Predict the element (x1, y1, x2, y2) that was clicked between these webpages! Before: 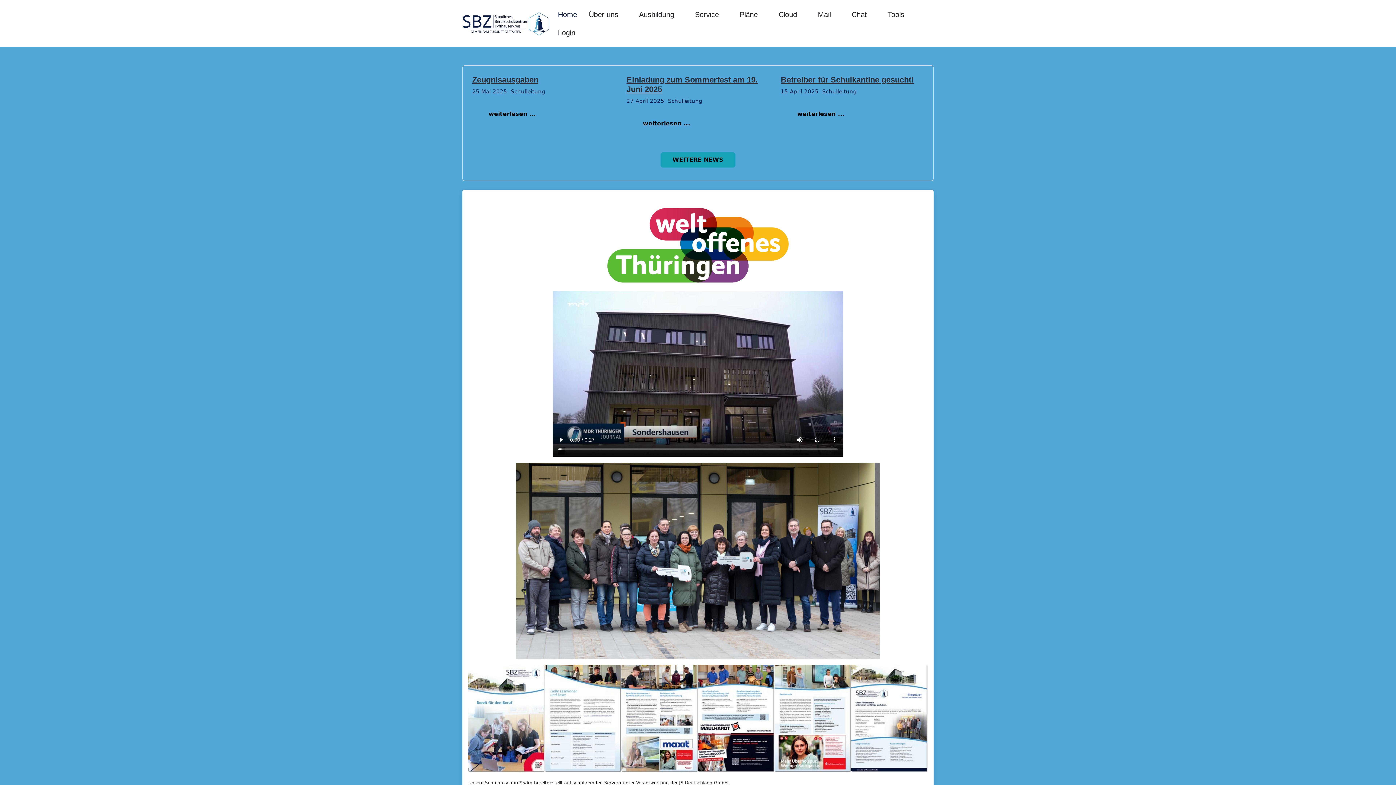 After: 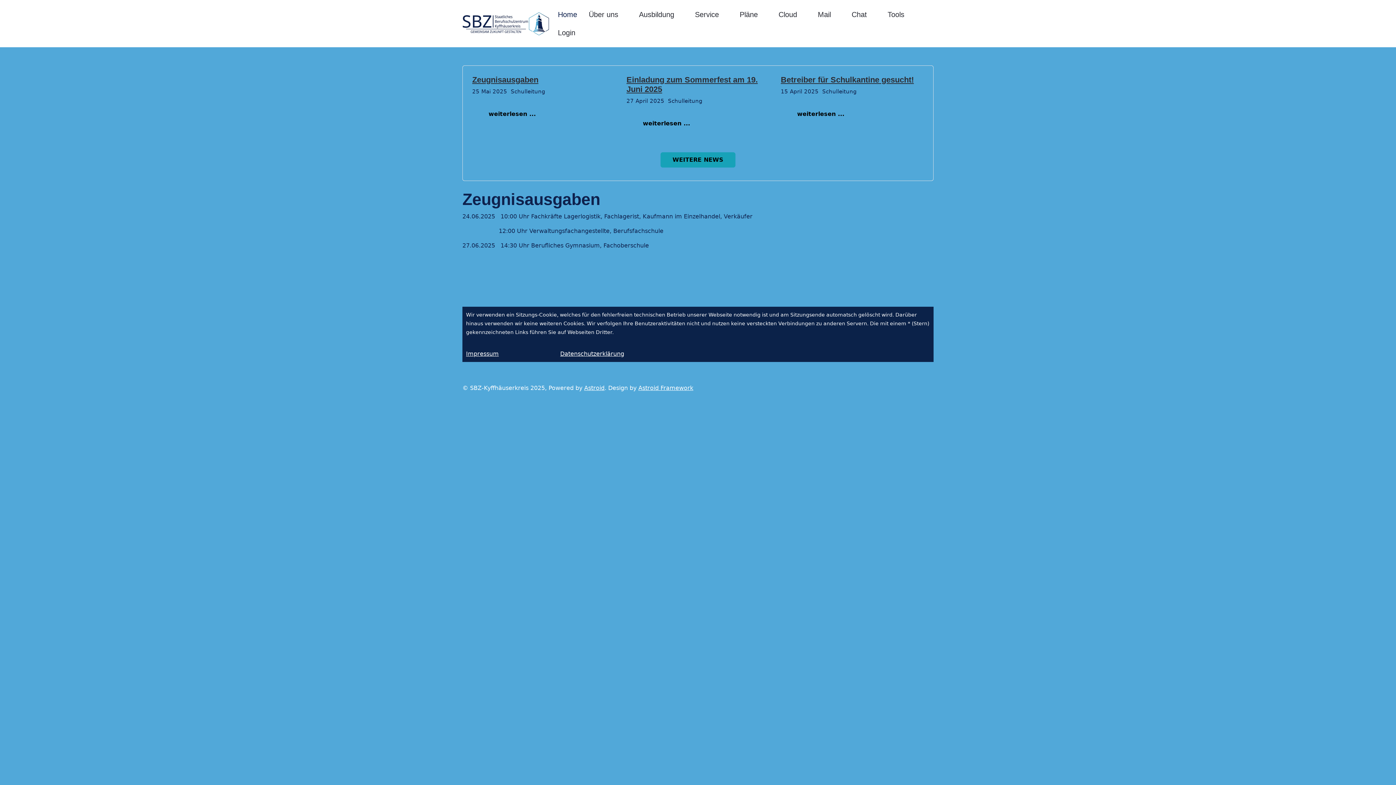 Action: bbox: (472, 106, 548, 121) label:   weiterlesen ...